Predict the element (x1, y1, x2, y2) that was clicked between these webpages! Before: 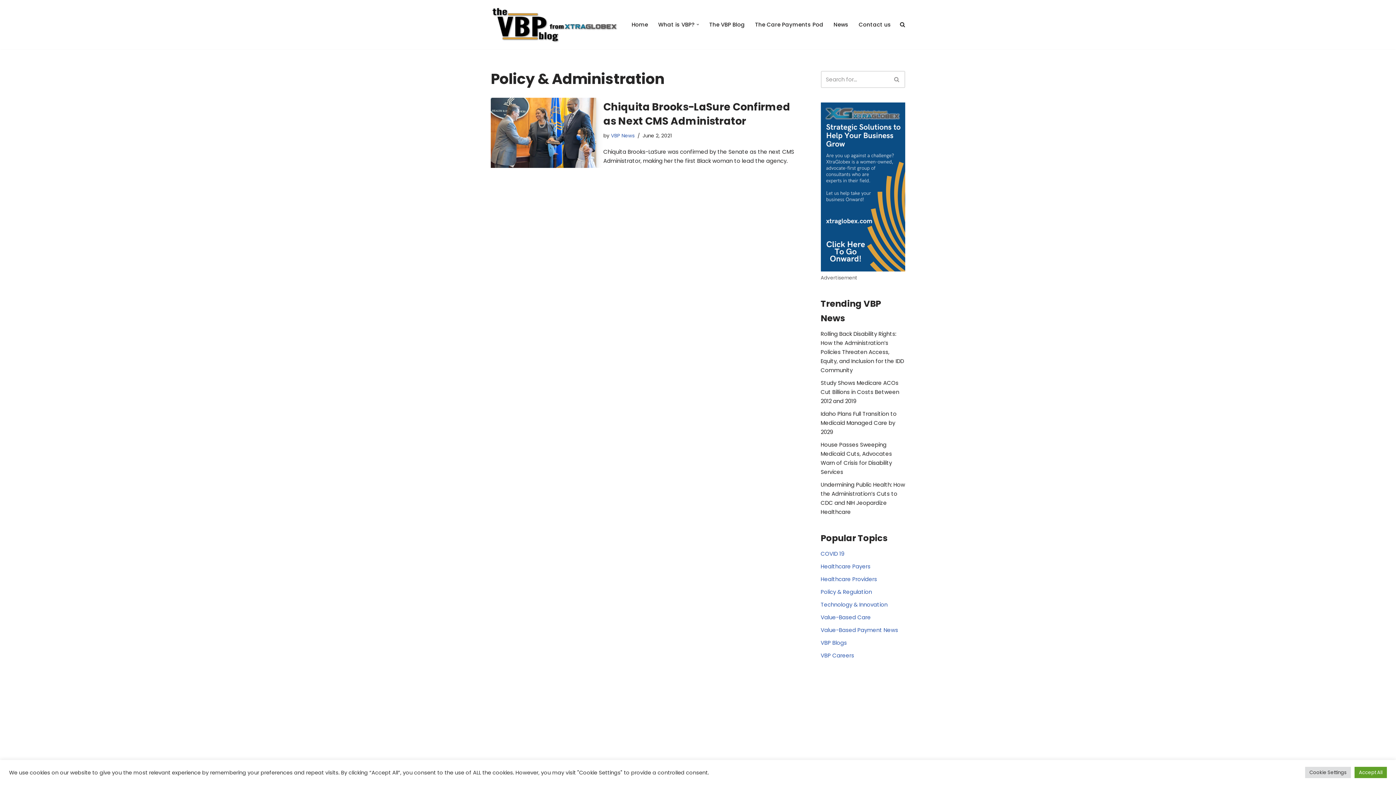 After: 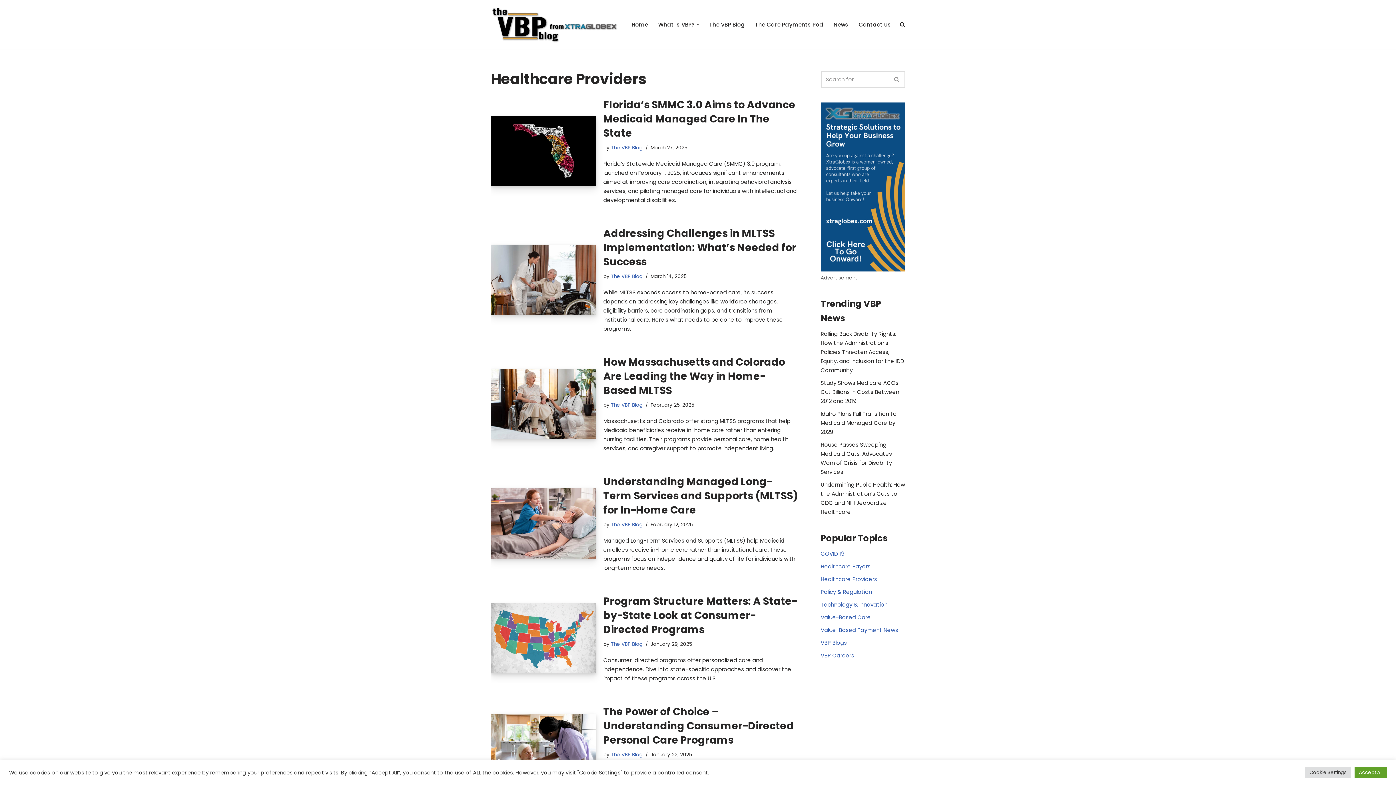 Action: bbox: (820, 575, 877, 583) label: Healthcare Providers